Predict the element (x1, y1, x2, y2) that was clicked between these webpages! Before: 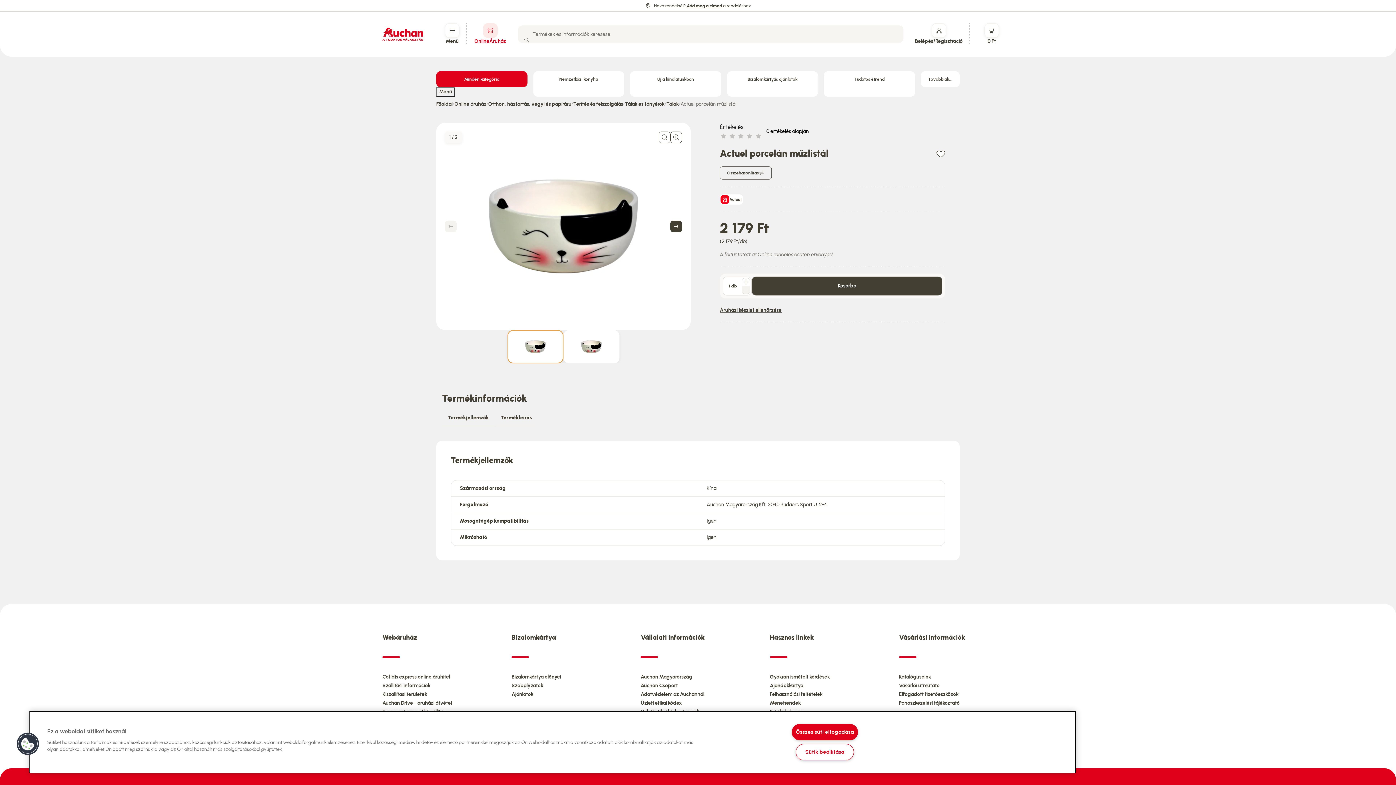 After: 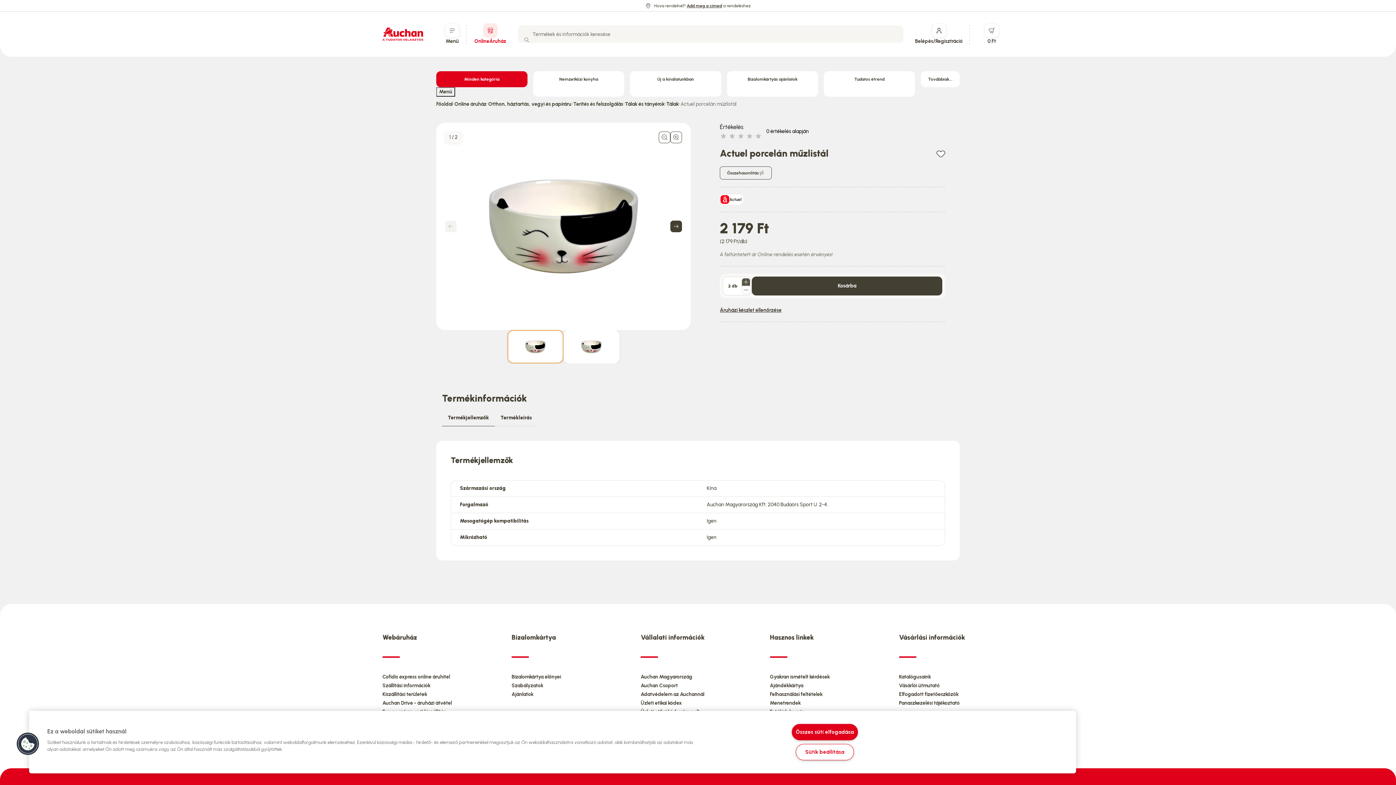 Action: label: További 1 db Actuel porcelán műzlistál hozzáadása a kosárhoz bbox: (741, 278, 750, 286)